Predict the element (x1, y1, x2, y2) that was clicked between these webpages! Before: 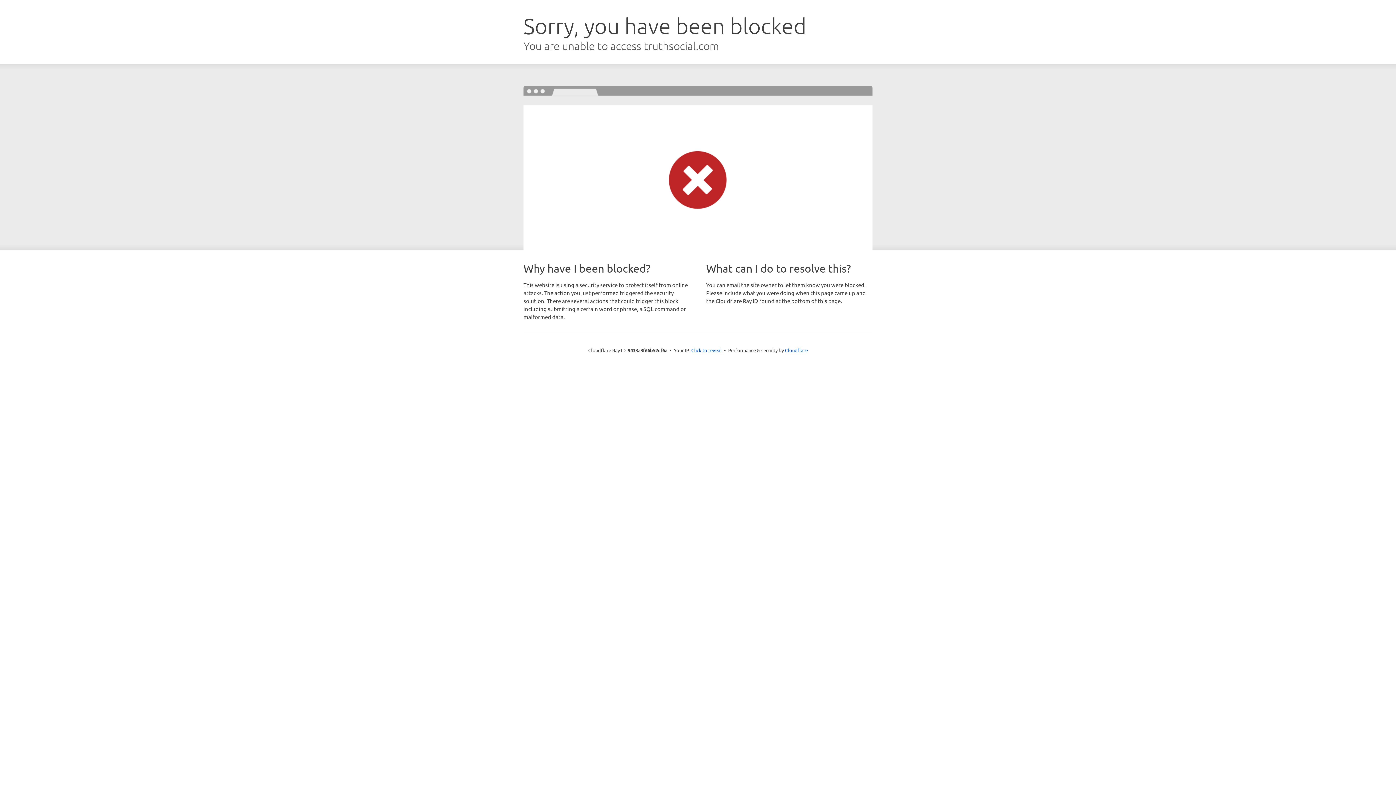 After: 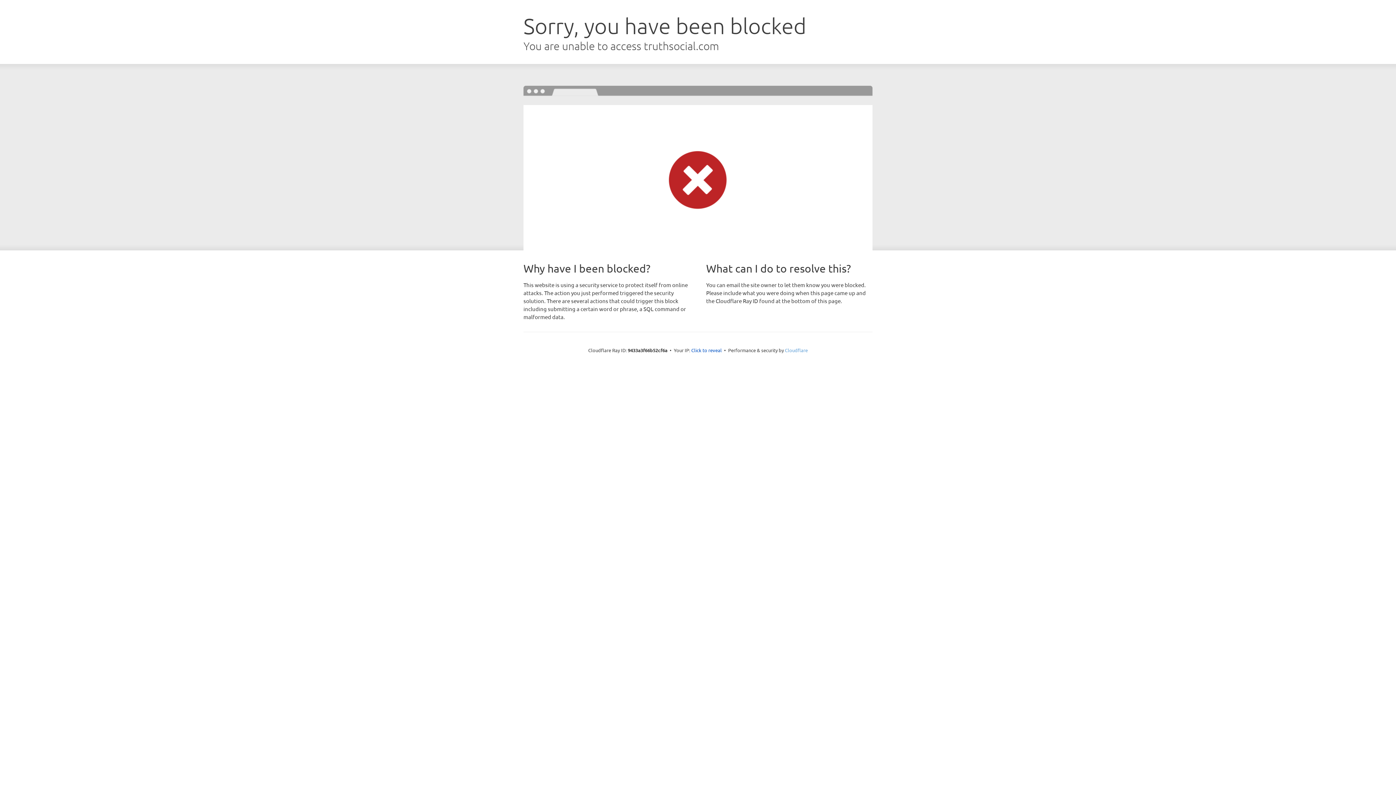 Action: label: Cloudflare bbox: (785, 347, 808, 353)